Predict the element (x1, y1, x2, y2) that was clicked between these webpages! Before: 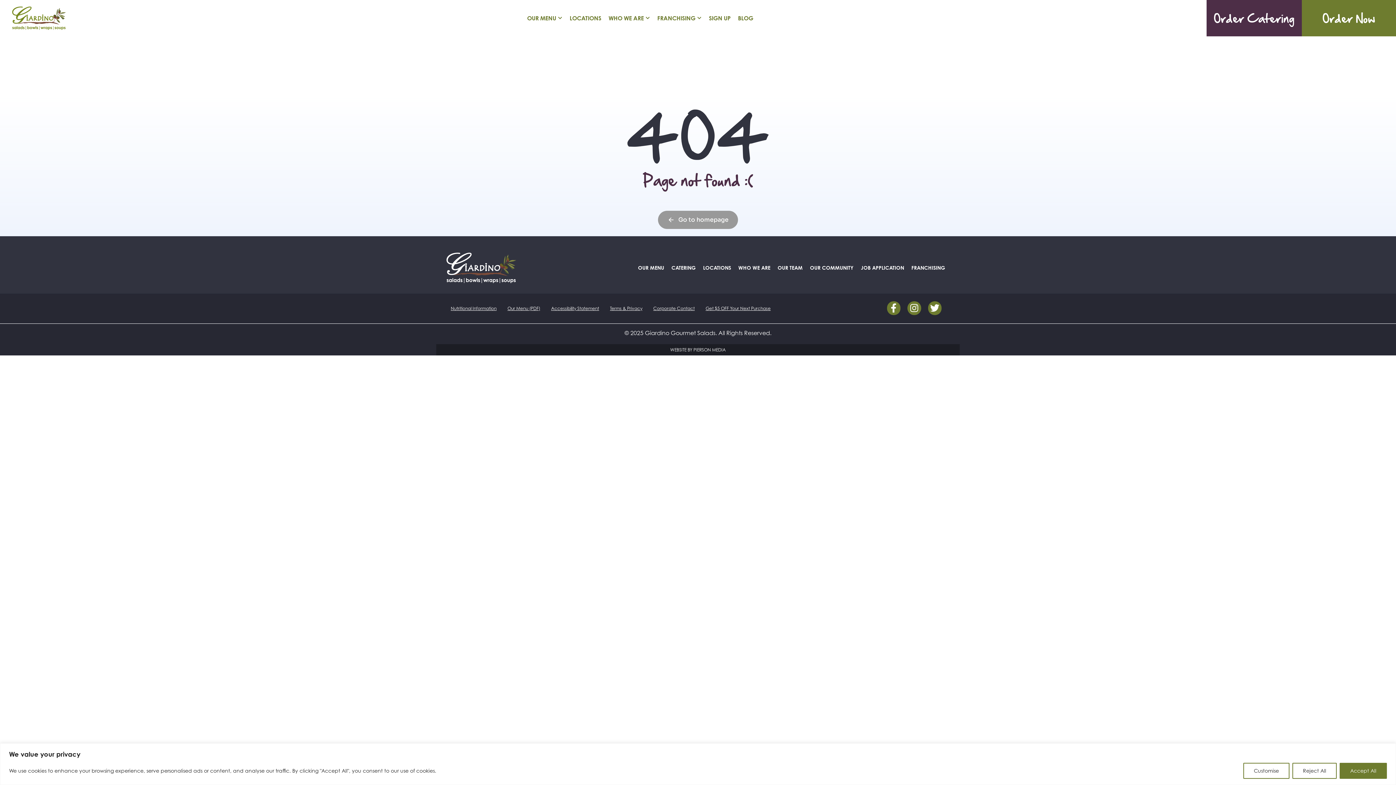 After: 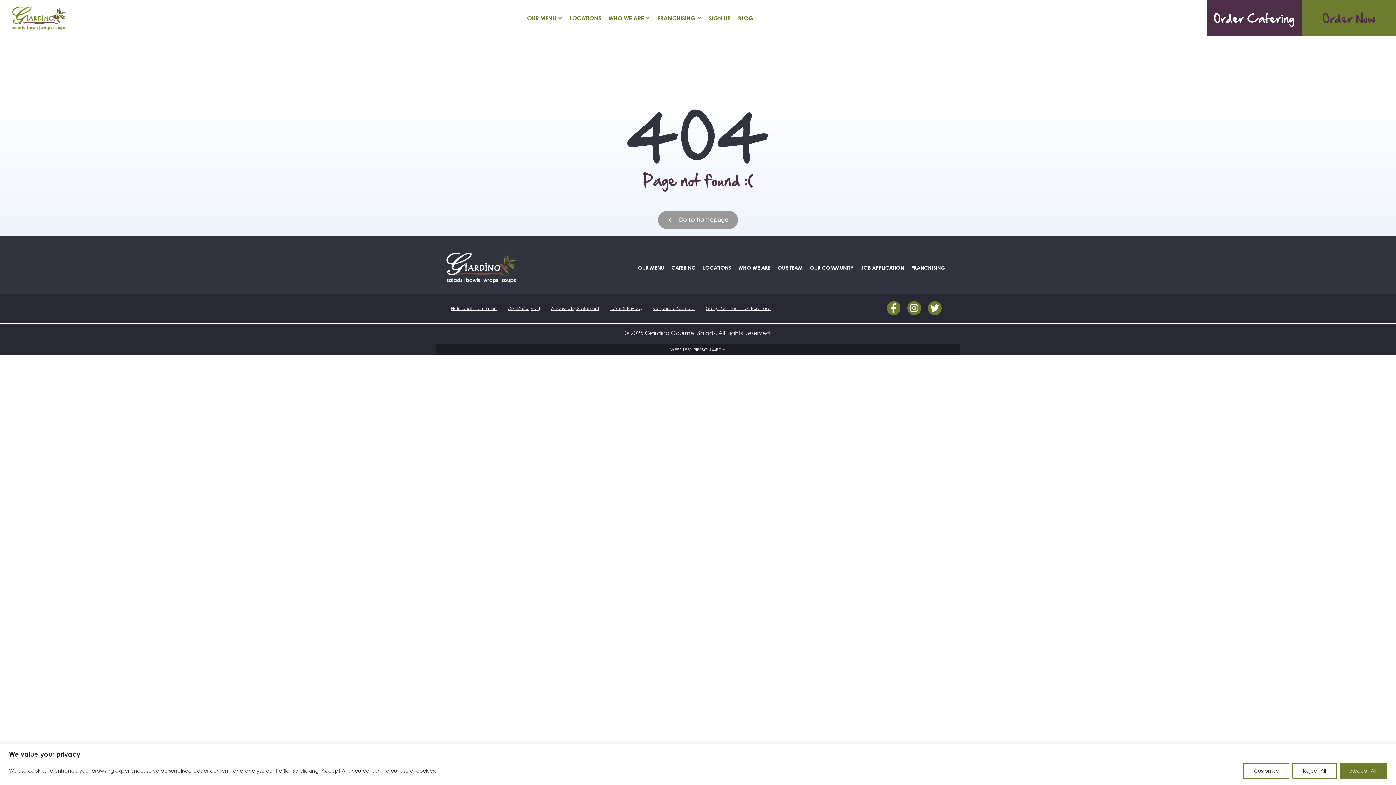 Action: bbox: (1302, 0, 1396, 36) label: Order Now